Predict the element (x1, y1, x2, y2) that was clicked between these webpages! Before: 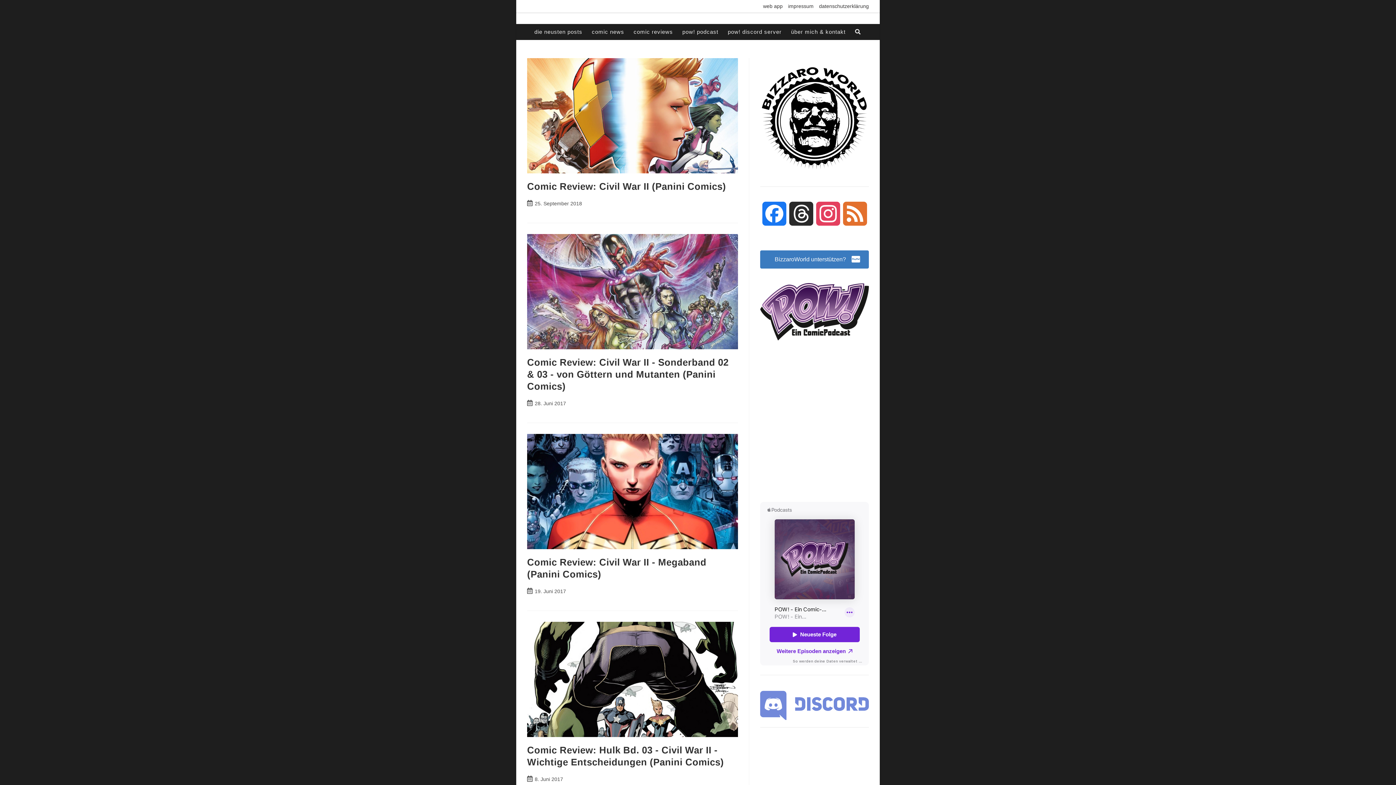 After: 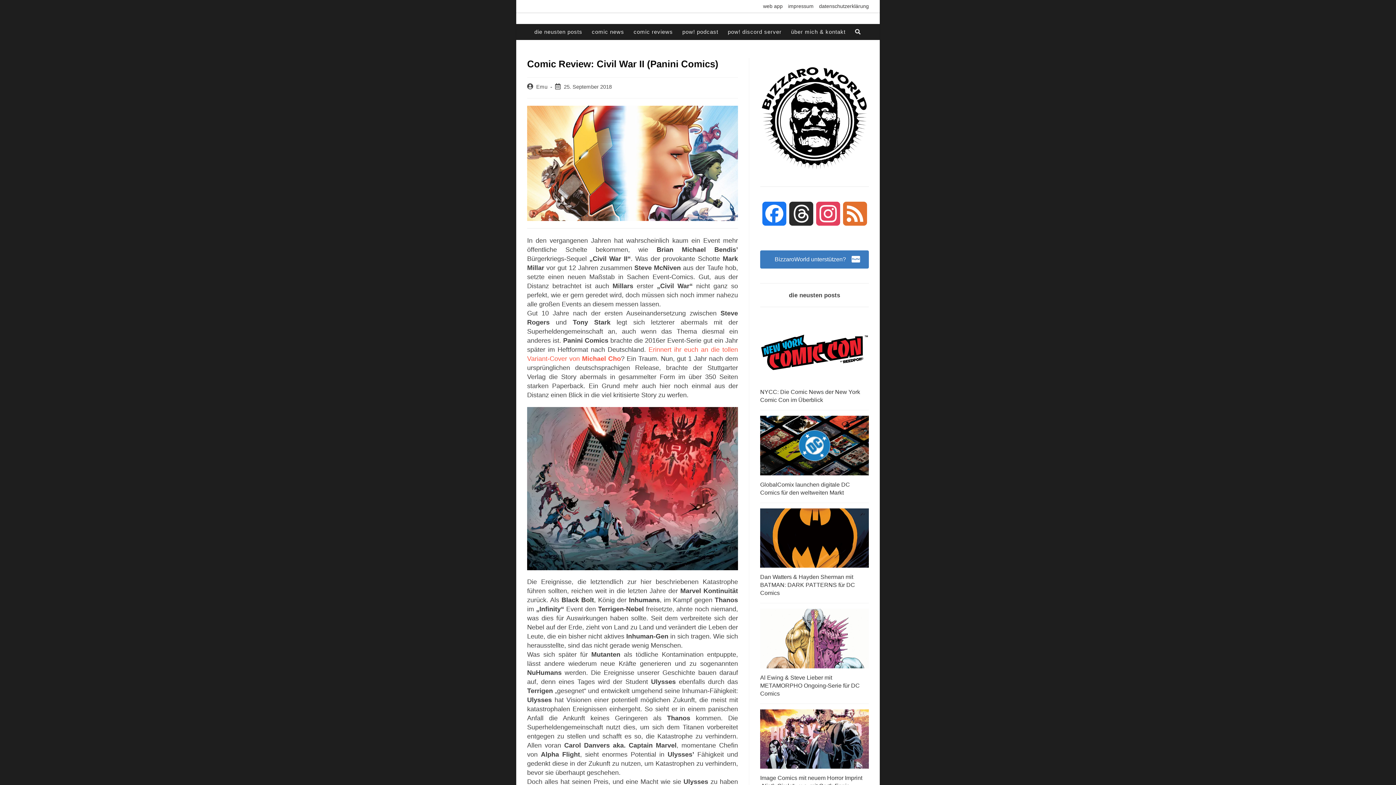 Action: bbox: (527, 181, 726, 192) label: Comic Review: Civil War II (Panini Comics)